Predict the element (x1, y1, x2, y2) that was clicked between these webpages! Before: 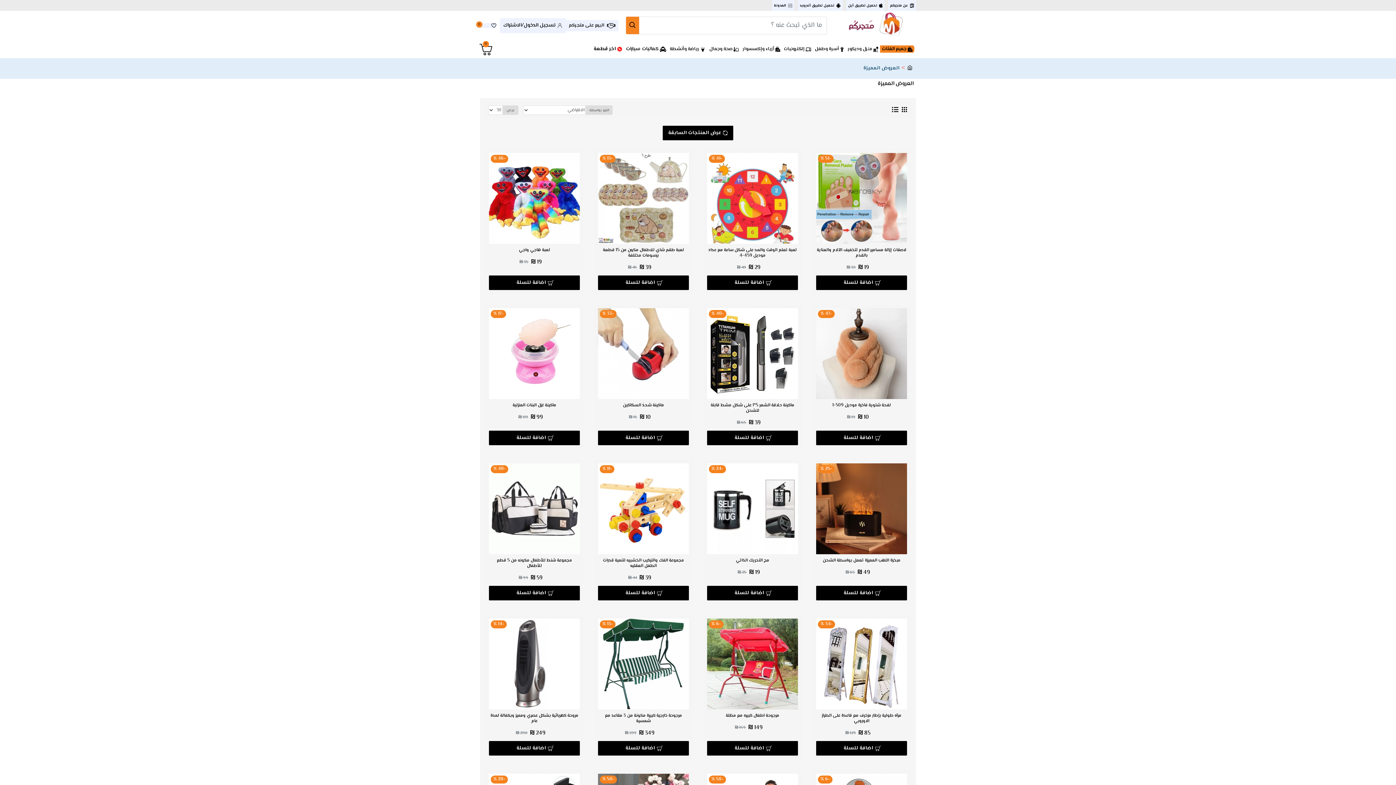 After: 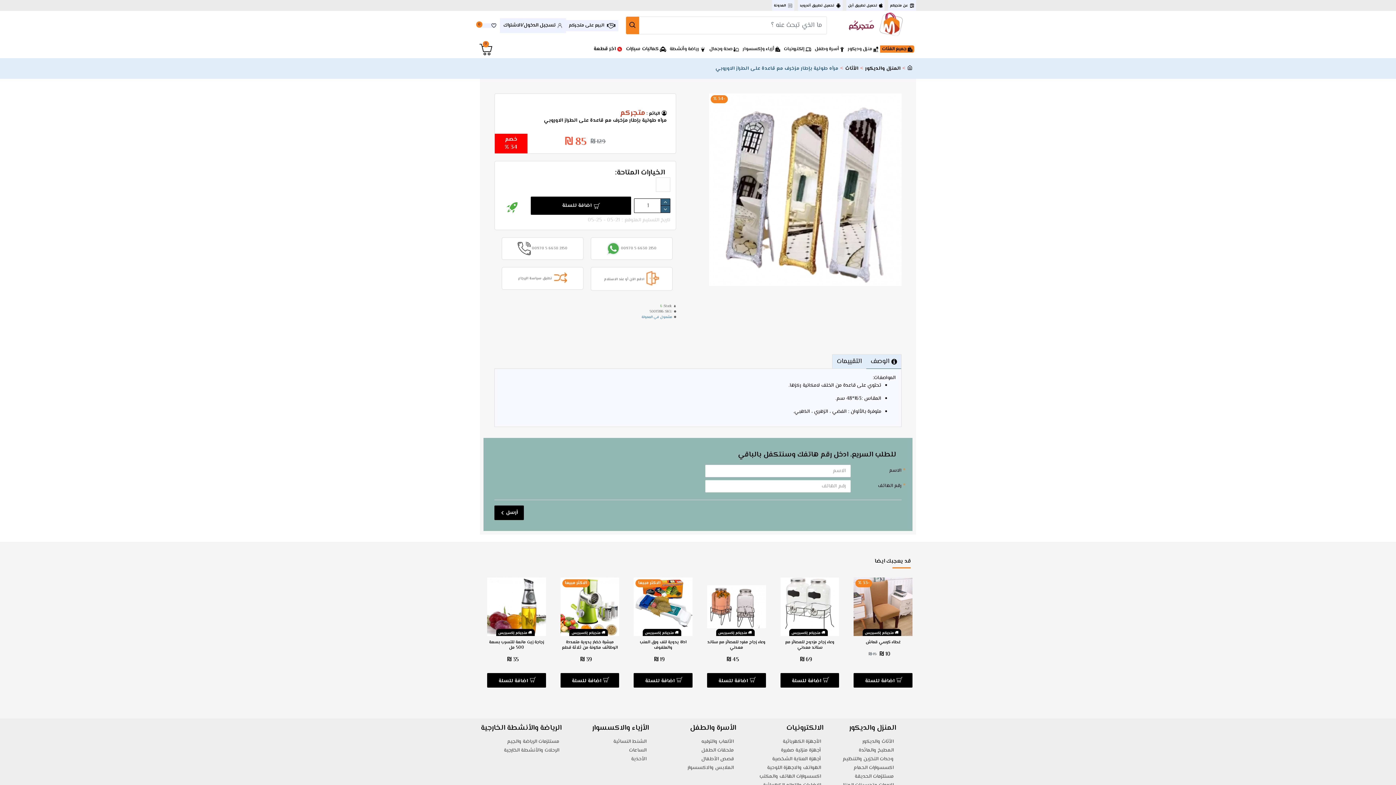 Action: label: مرآه طولية بإطار مزخرف مع قاعدة على الطراز الاوروبي bbox: (816, 713, 907, 724)